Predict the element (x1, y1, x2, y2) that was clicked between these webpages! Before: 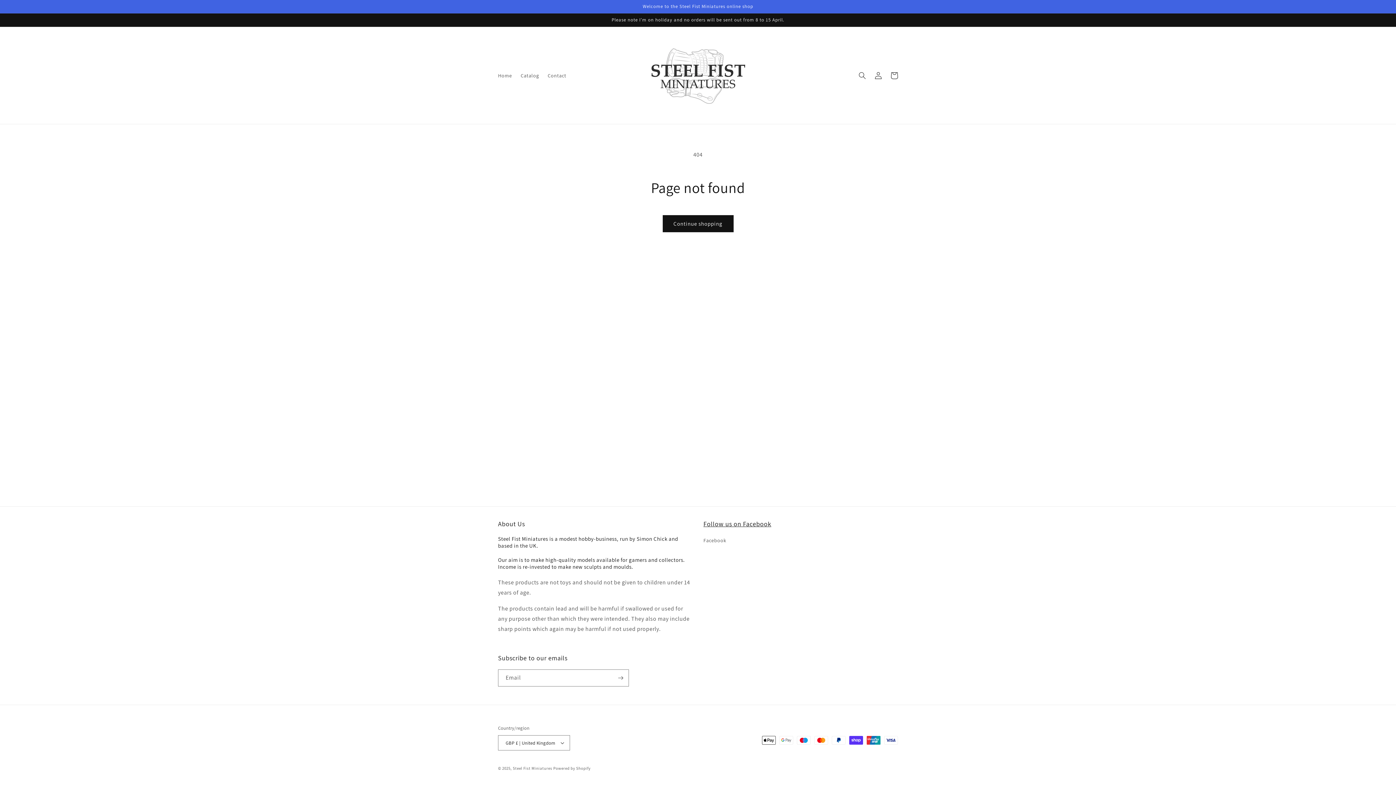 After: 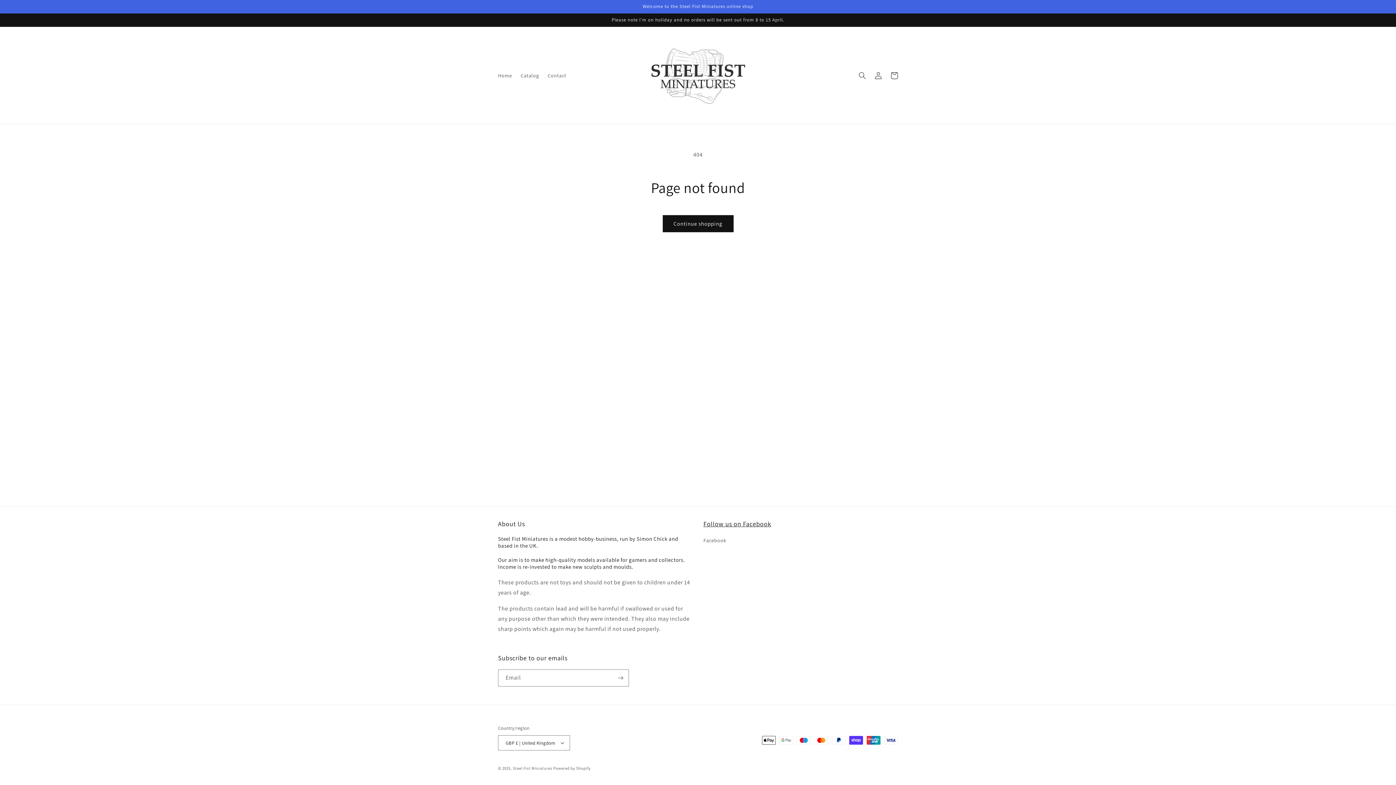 Action: label: Follow us on Facebook bbox: (703, 520, 771, 528)